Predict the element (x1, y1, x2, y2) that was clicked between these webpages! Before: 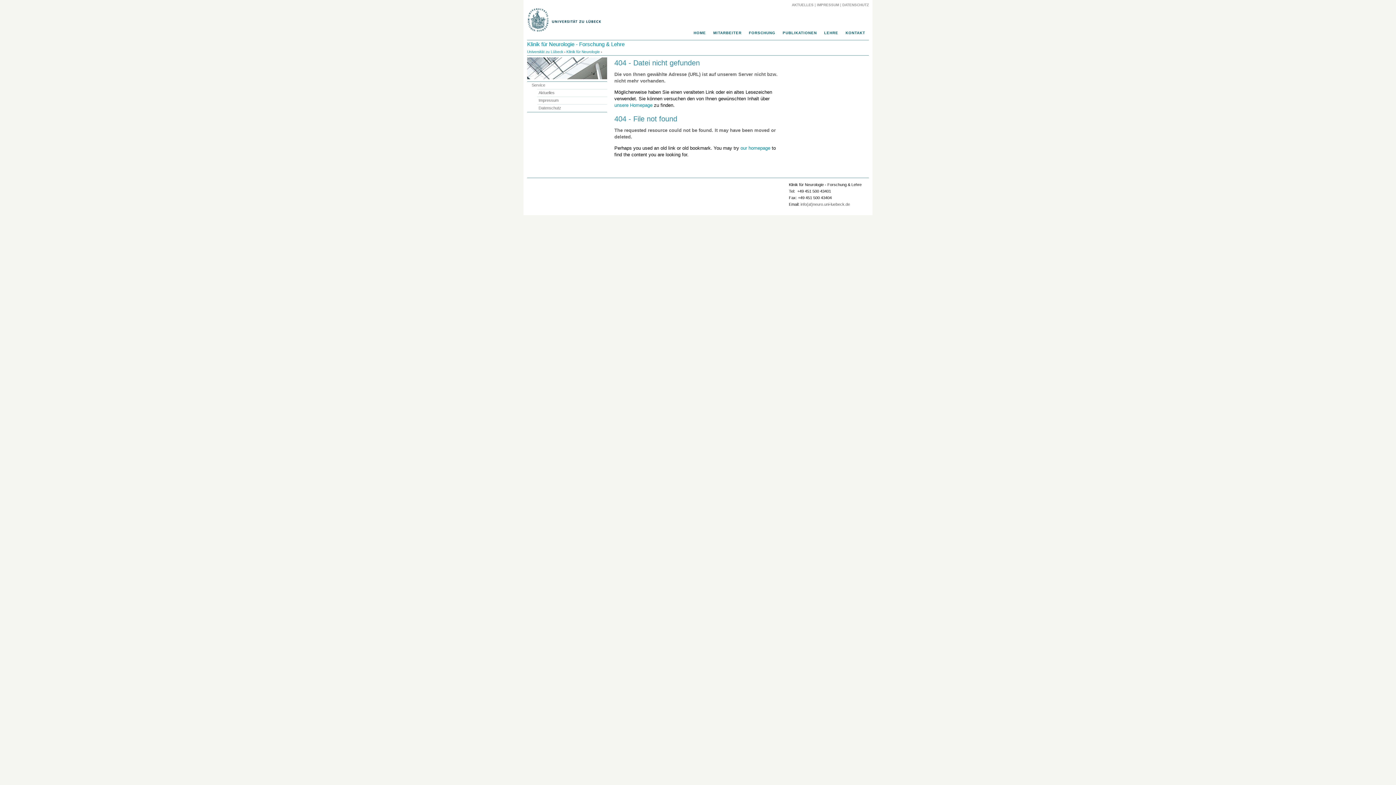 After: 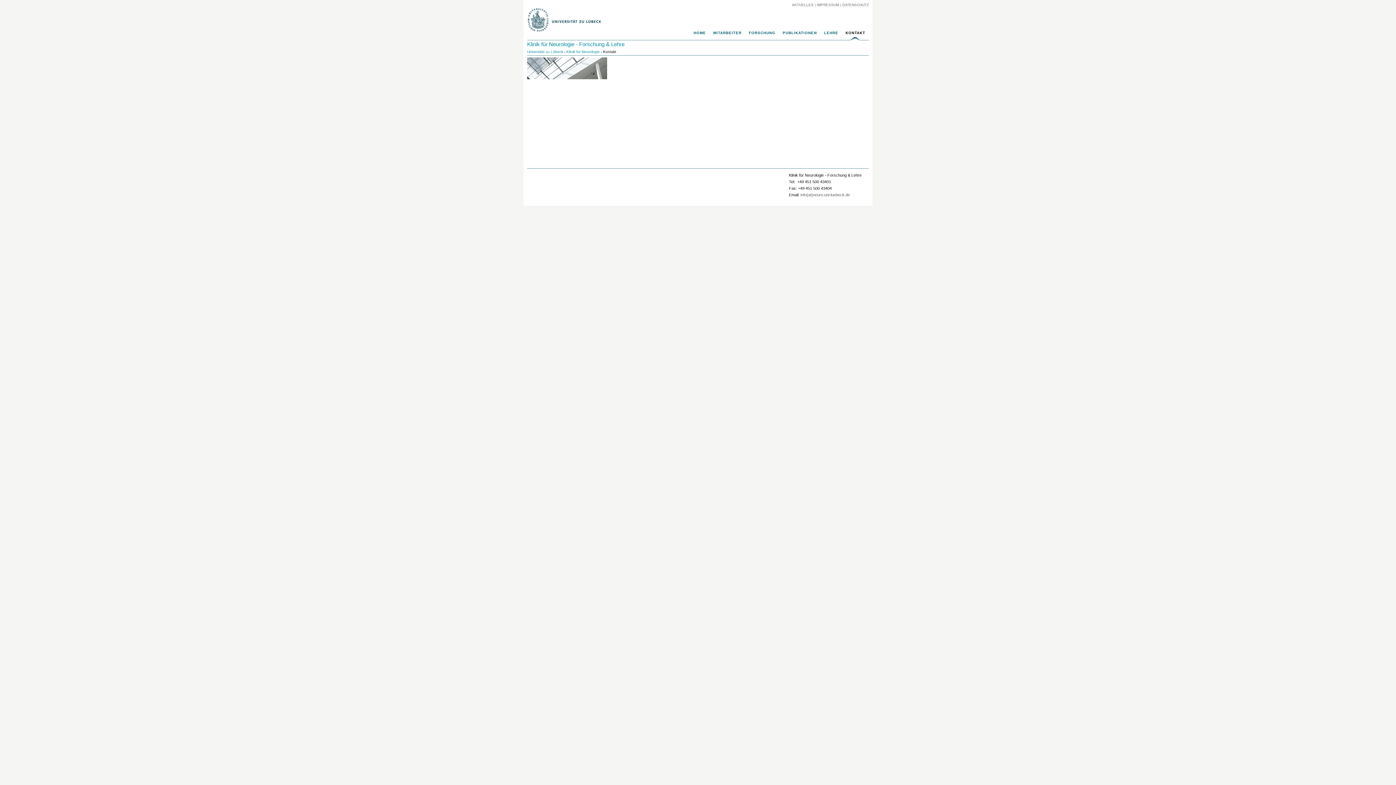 Action: bbox: (842, 29, 869, 36) label: KONTAKT